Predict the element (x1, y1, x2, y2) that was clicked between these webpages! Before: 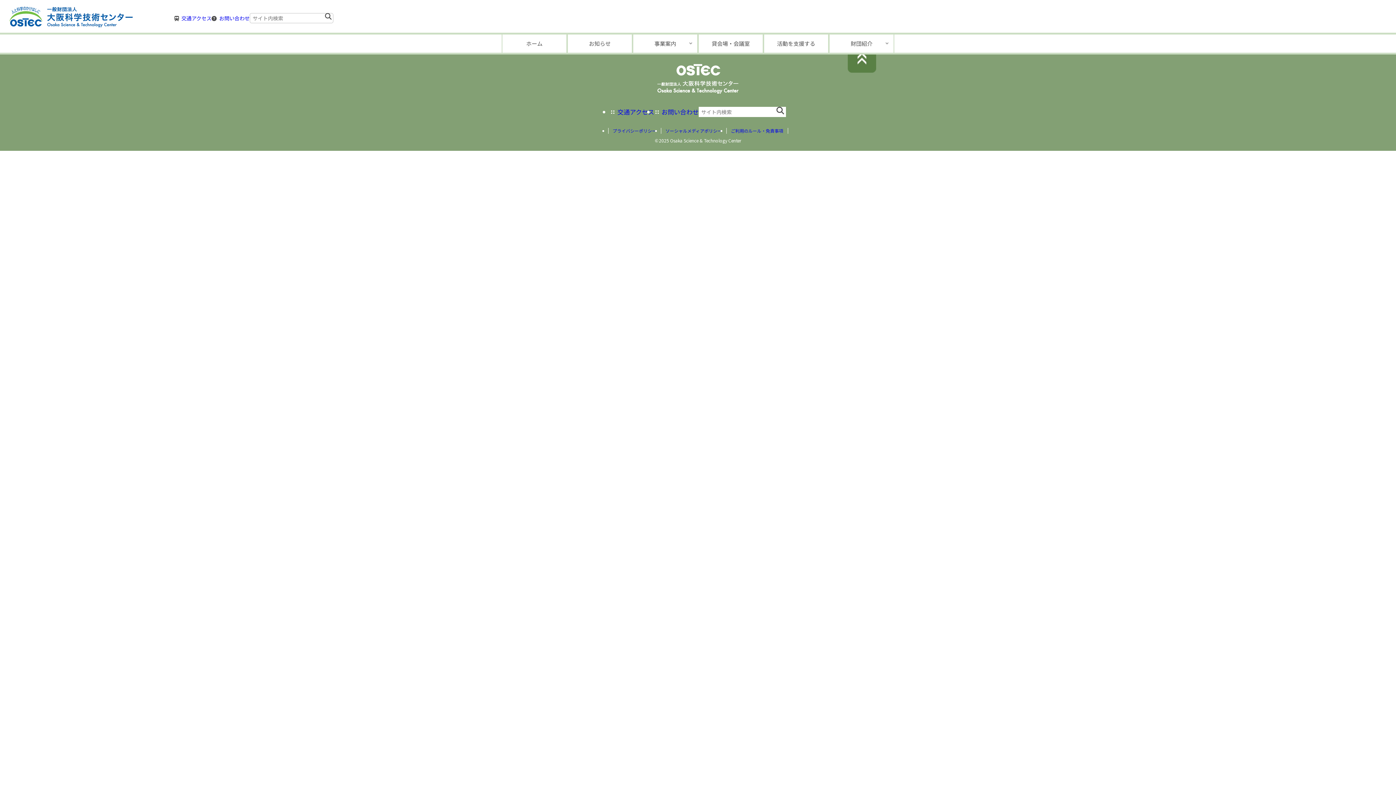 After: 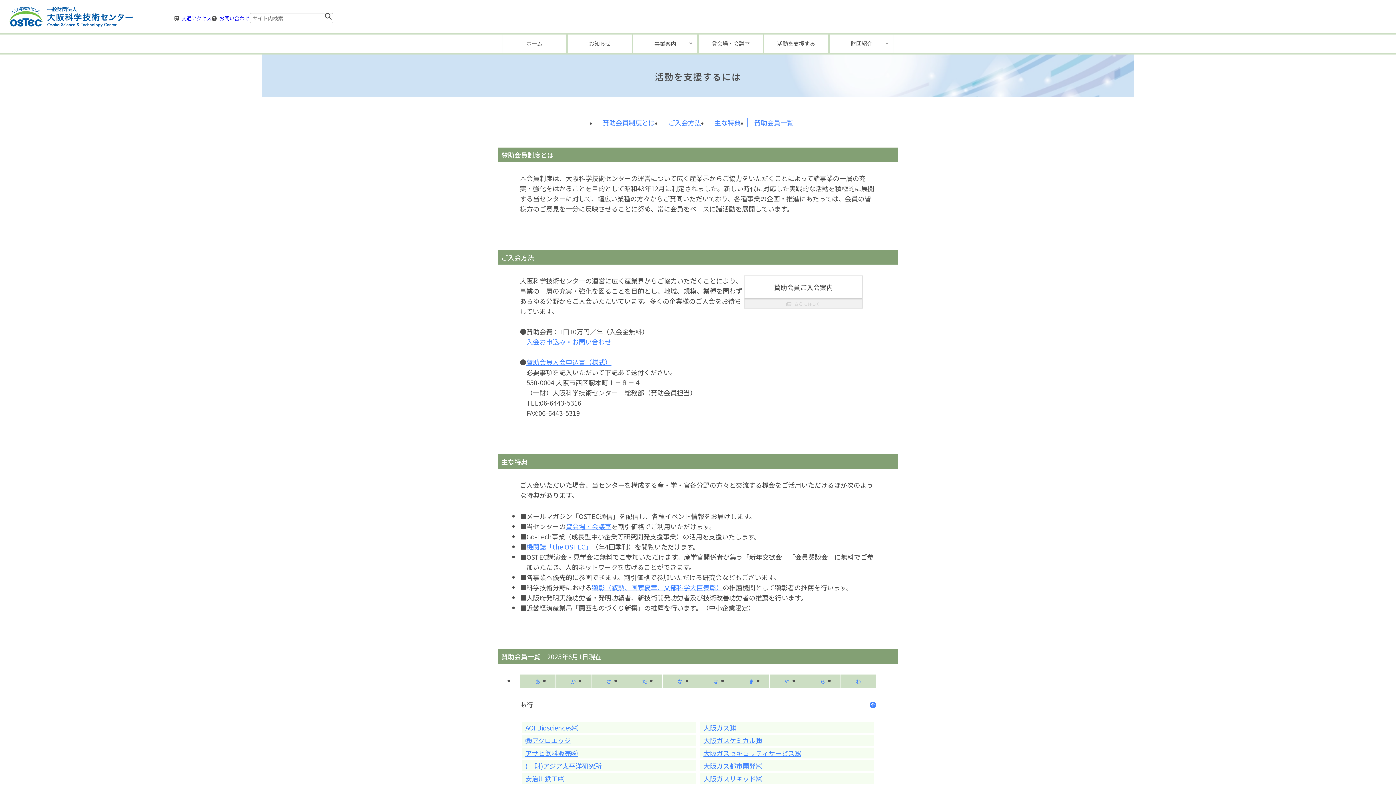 Action: label: 活動を支援する bbox: (764, 34, 828, 52)